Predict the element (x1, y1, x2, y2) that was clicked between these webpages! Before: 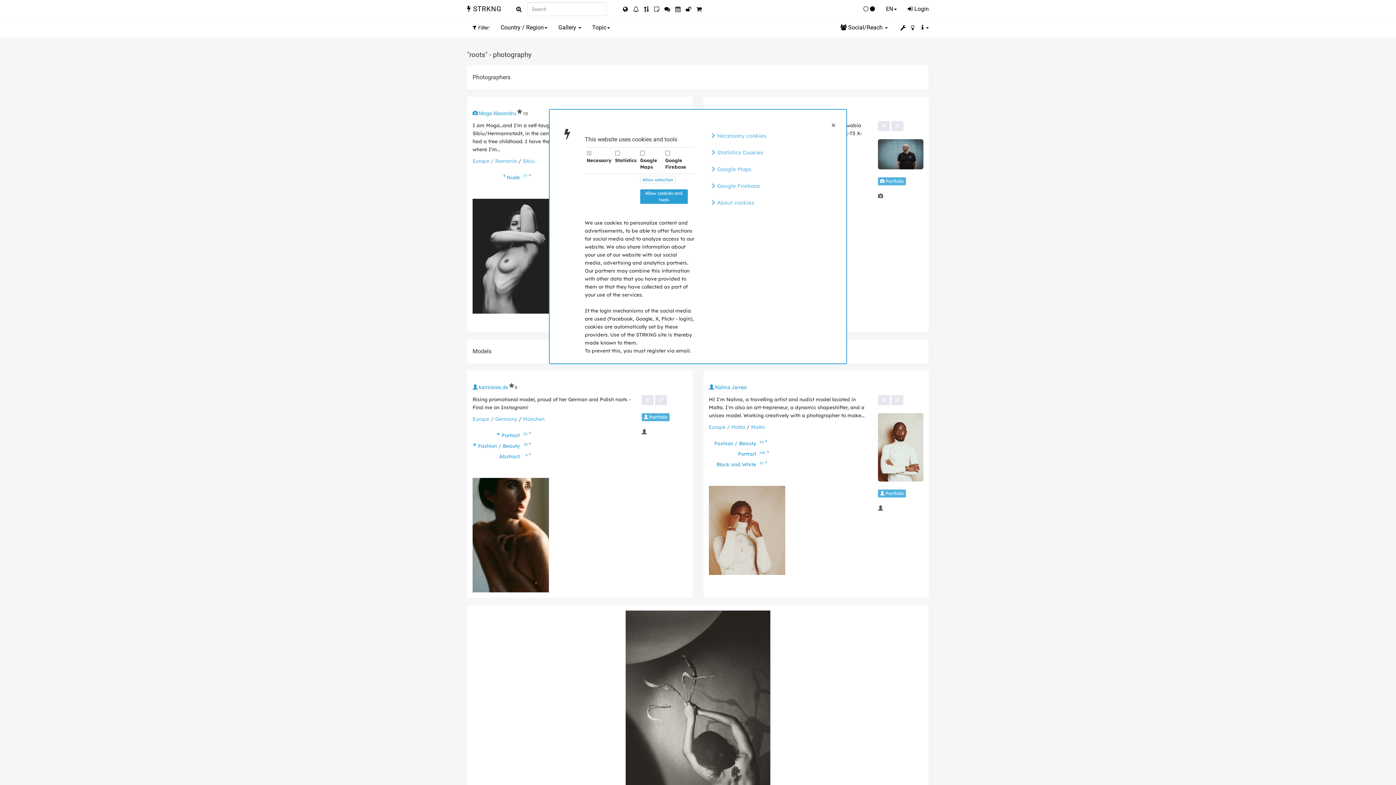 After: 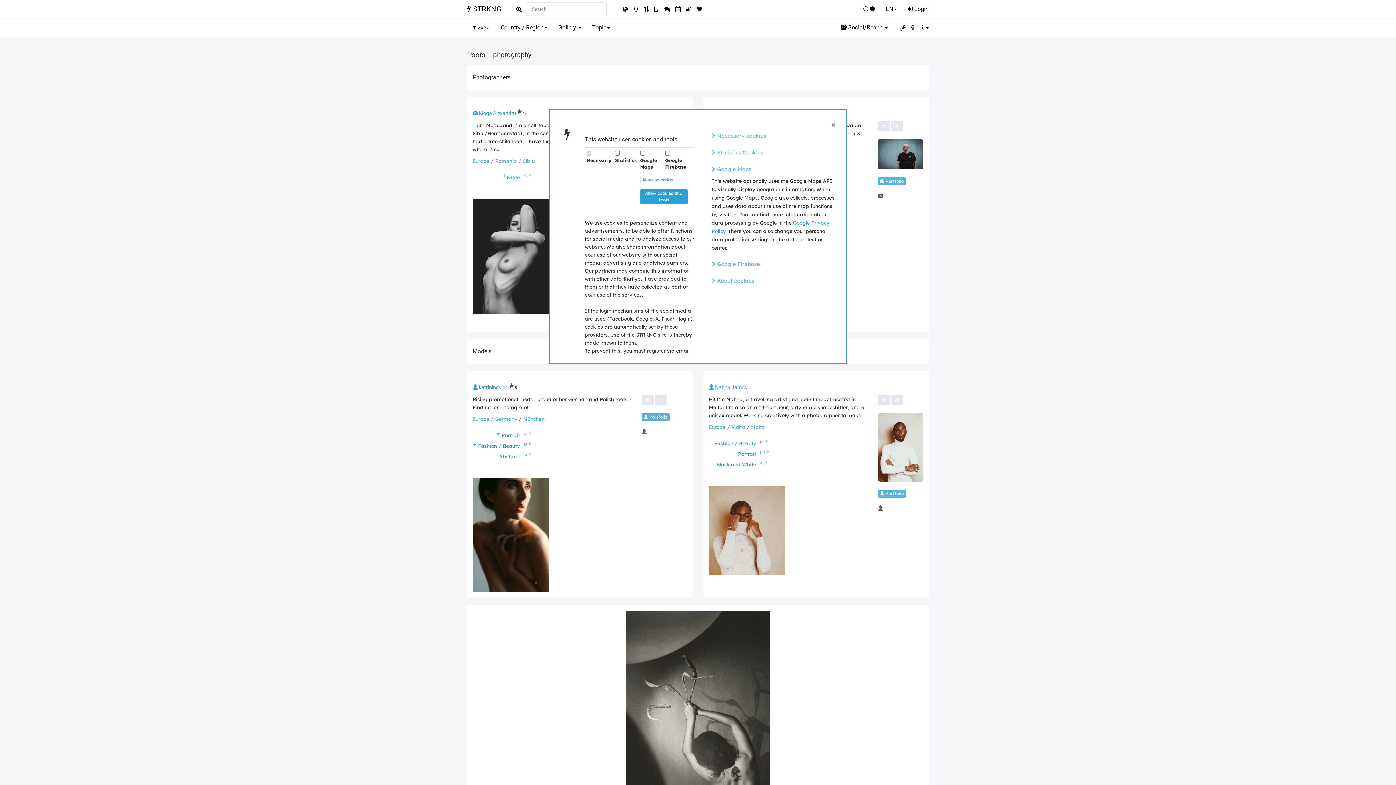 Action: bbox: (711, 165, 751, 172) label:  Google Maps